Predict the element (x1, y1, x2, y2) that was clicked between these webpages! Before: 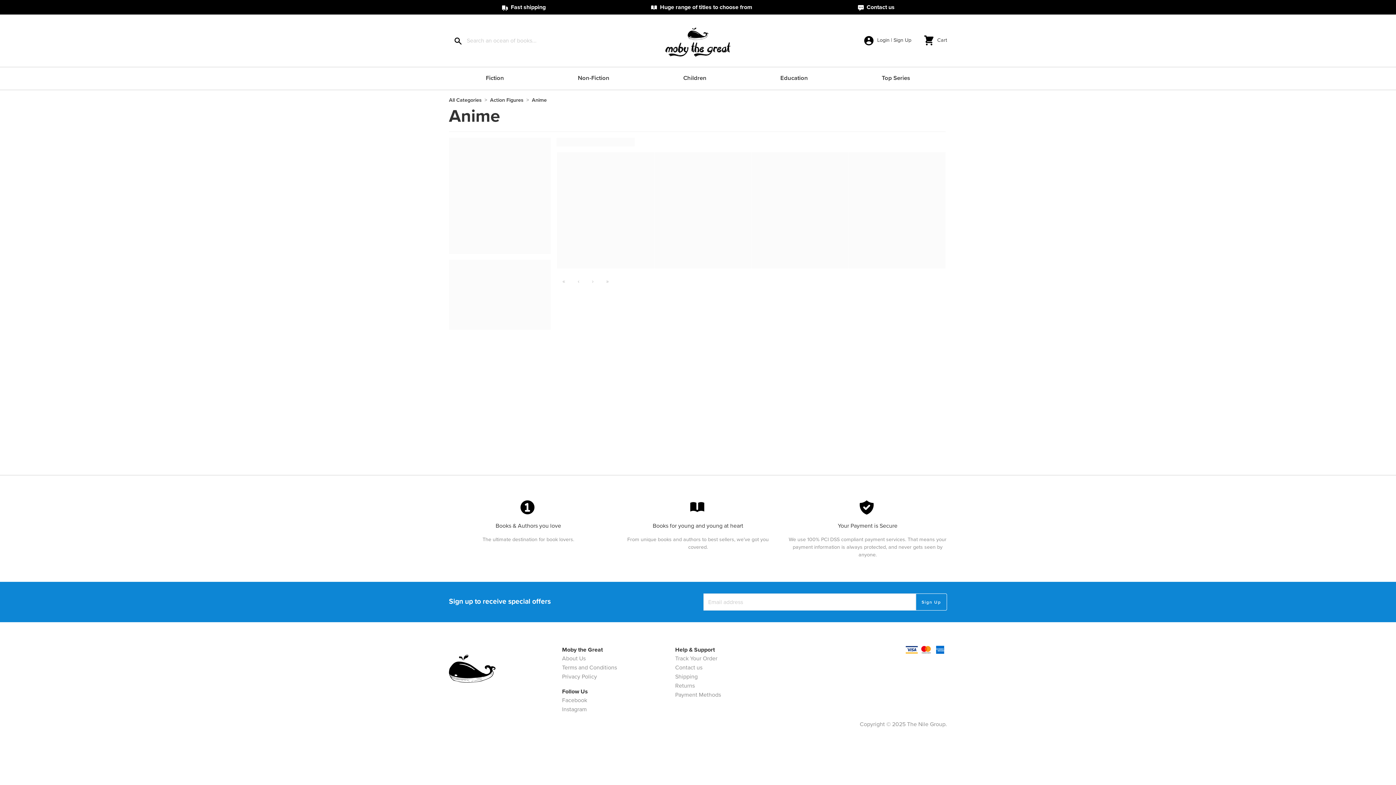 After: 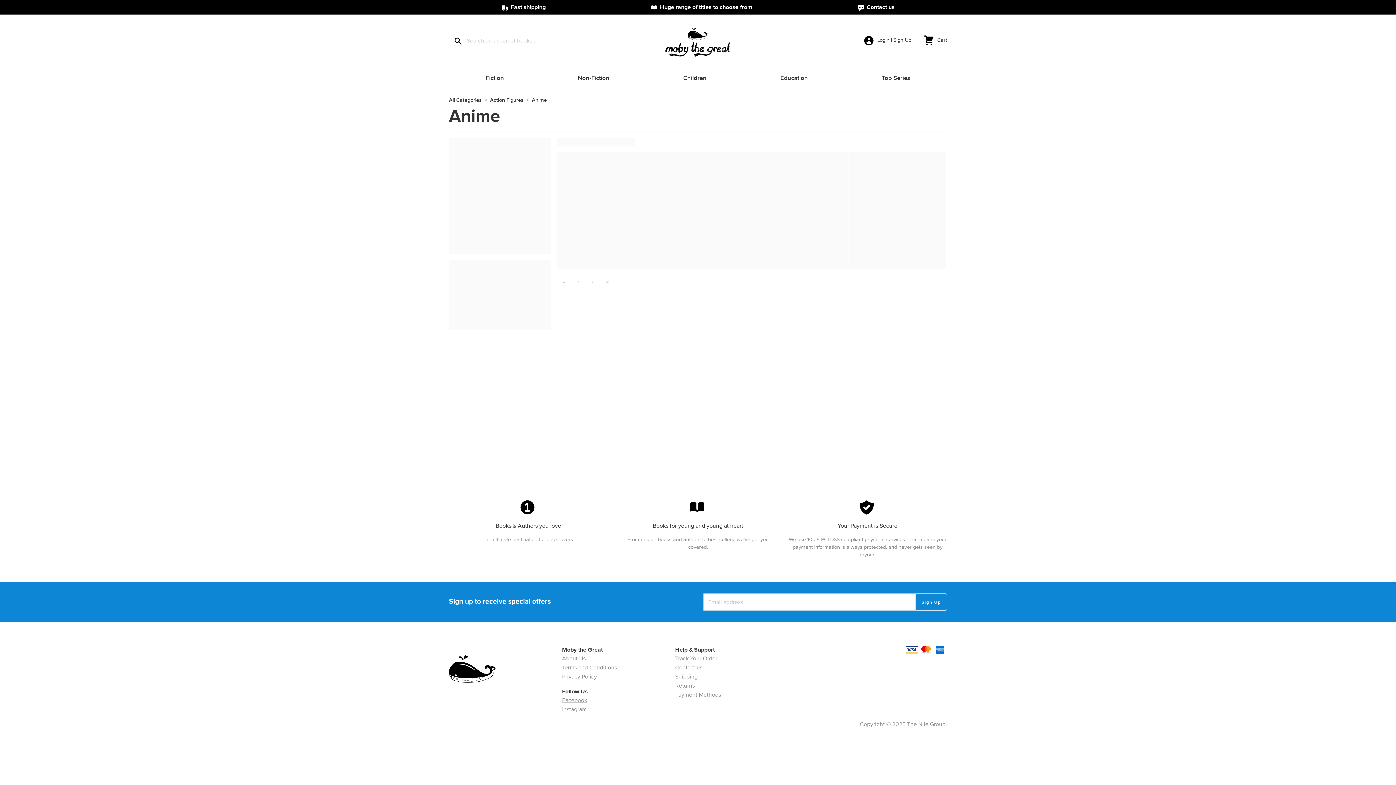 Action: bbox: (562, 697, 587, 704) label: Facebook